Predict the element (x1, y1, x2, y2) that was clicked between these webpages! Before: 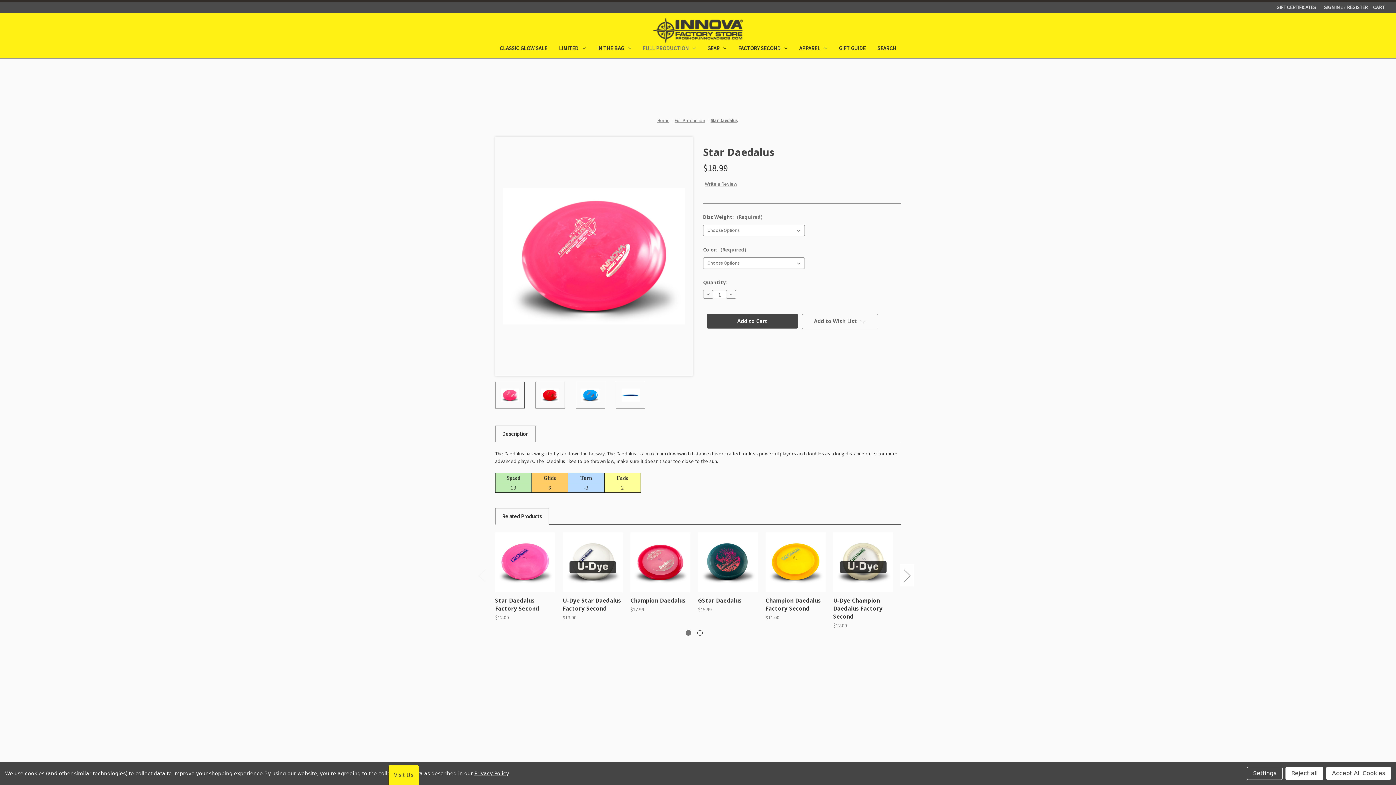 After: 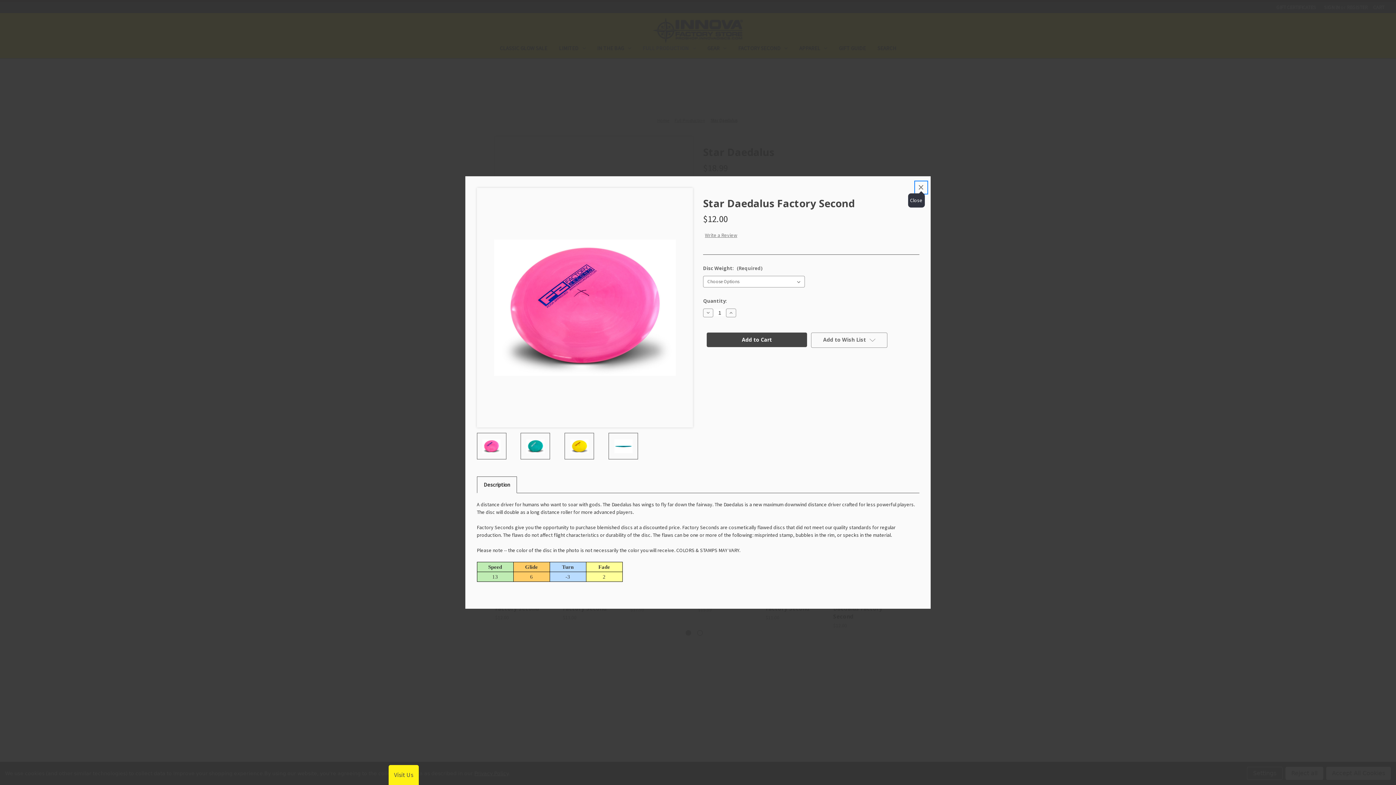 Action: label: Quick view bbox: (497, 550, 539, 561)